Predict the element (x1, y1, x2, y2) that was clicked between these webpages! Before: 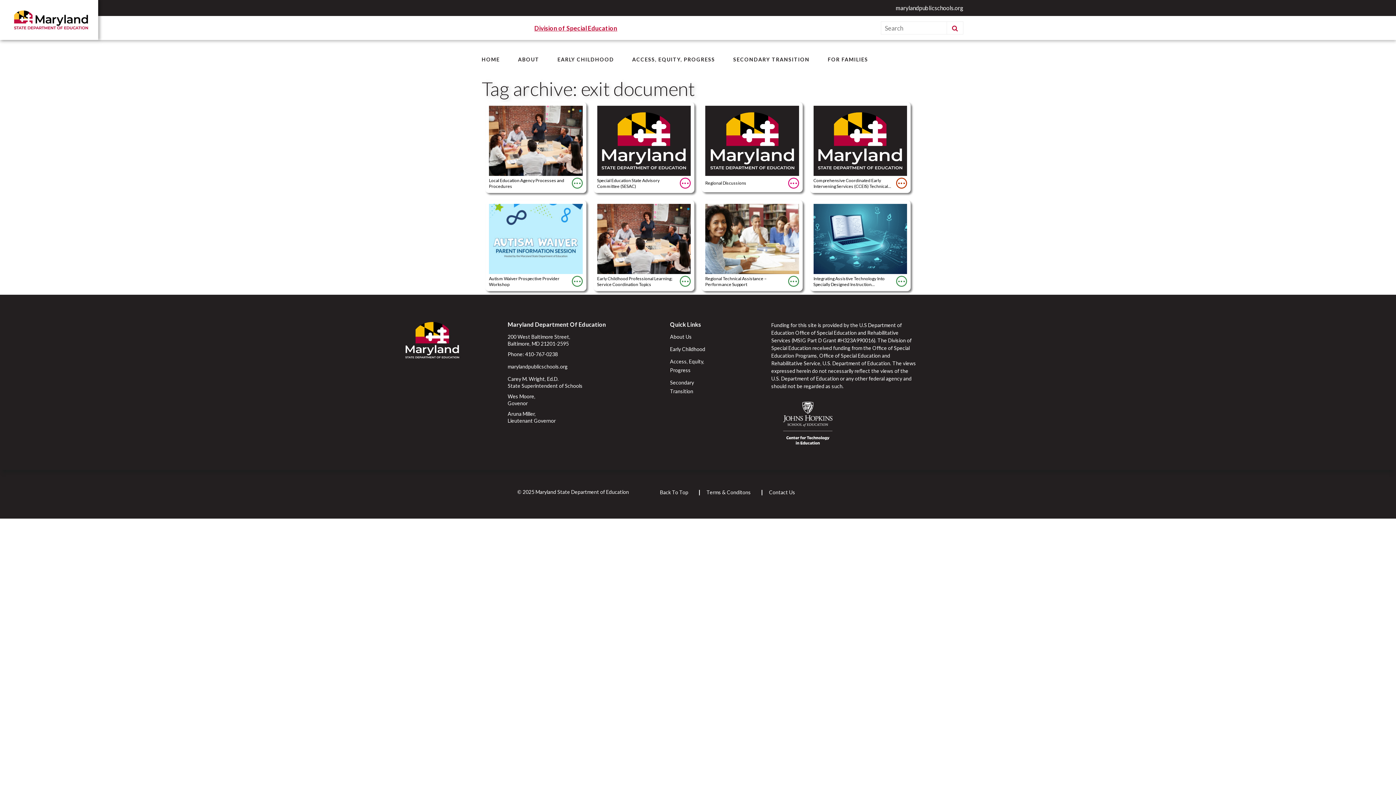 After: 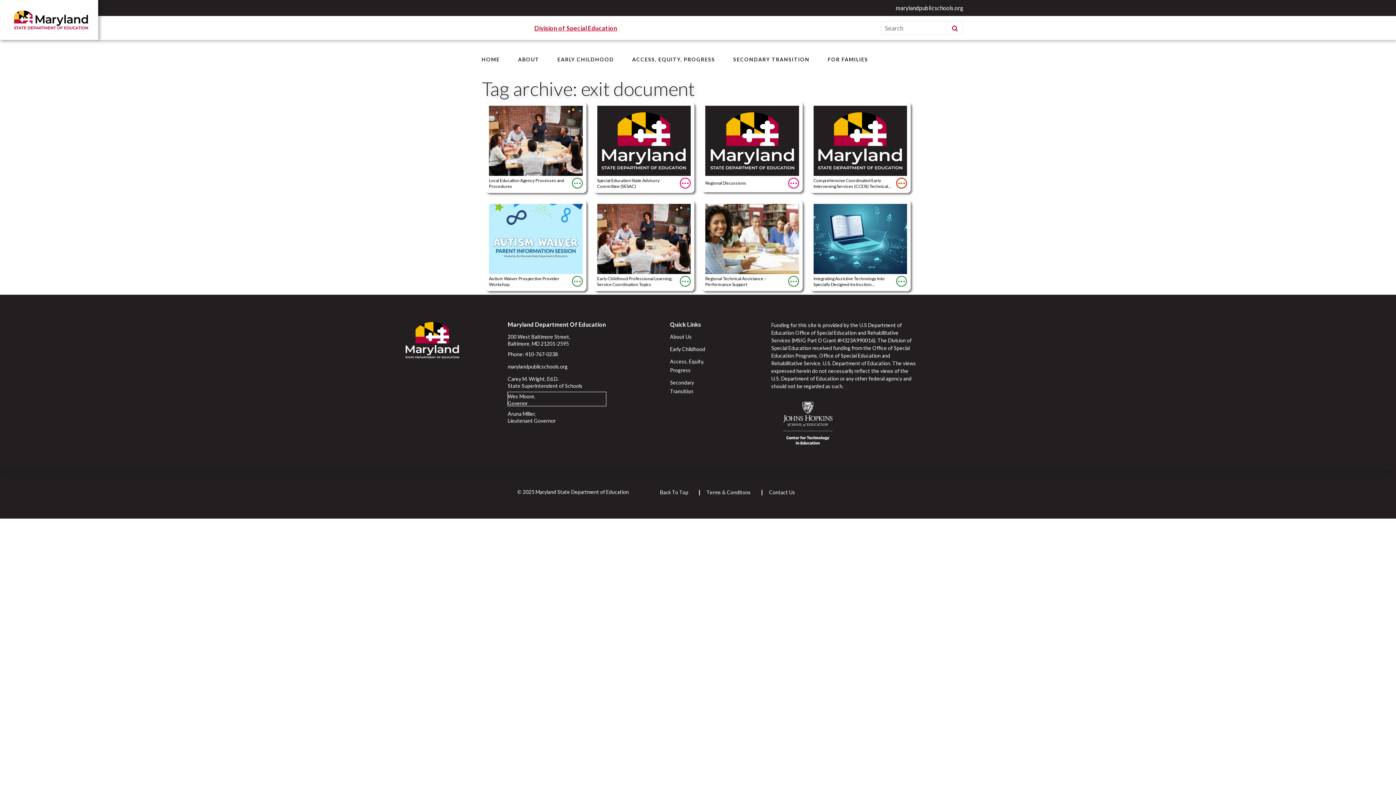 Action: label: Wes Moore,
Govenor bbox: (507, 392, 606, 406)